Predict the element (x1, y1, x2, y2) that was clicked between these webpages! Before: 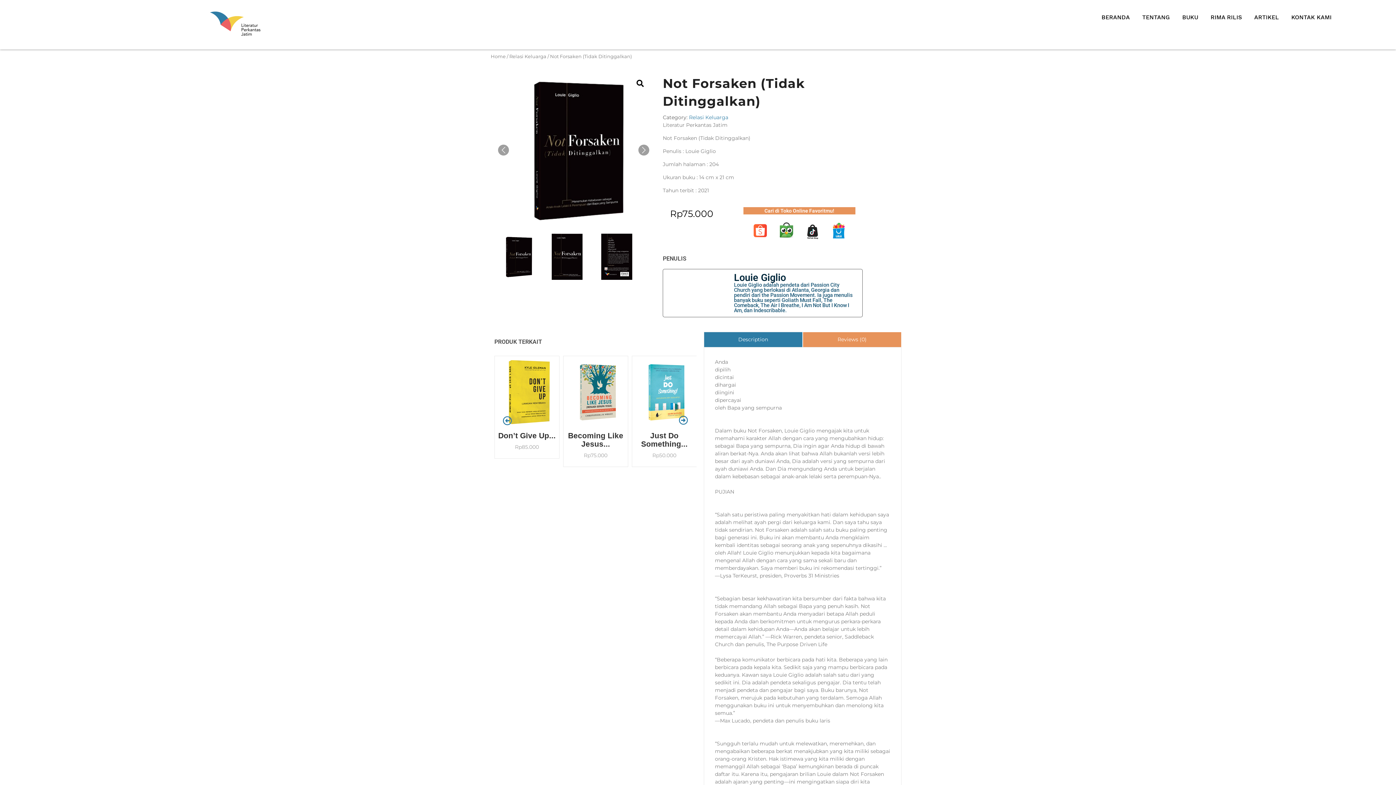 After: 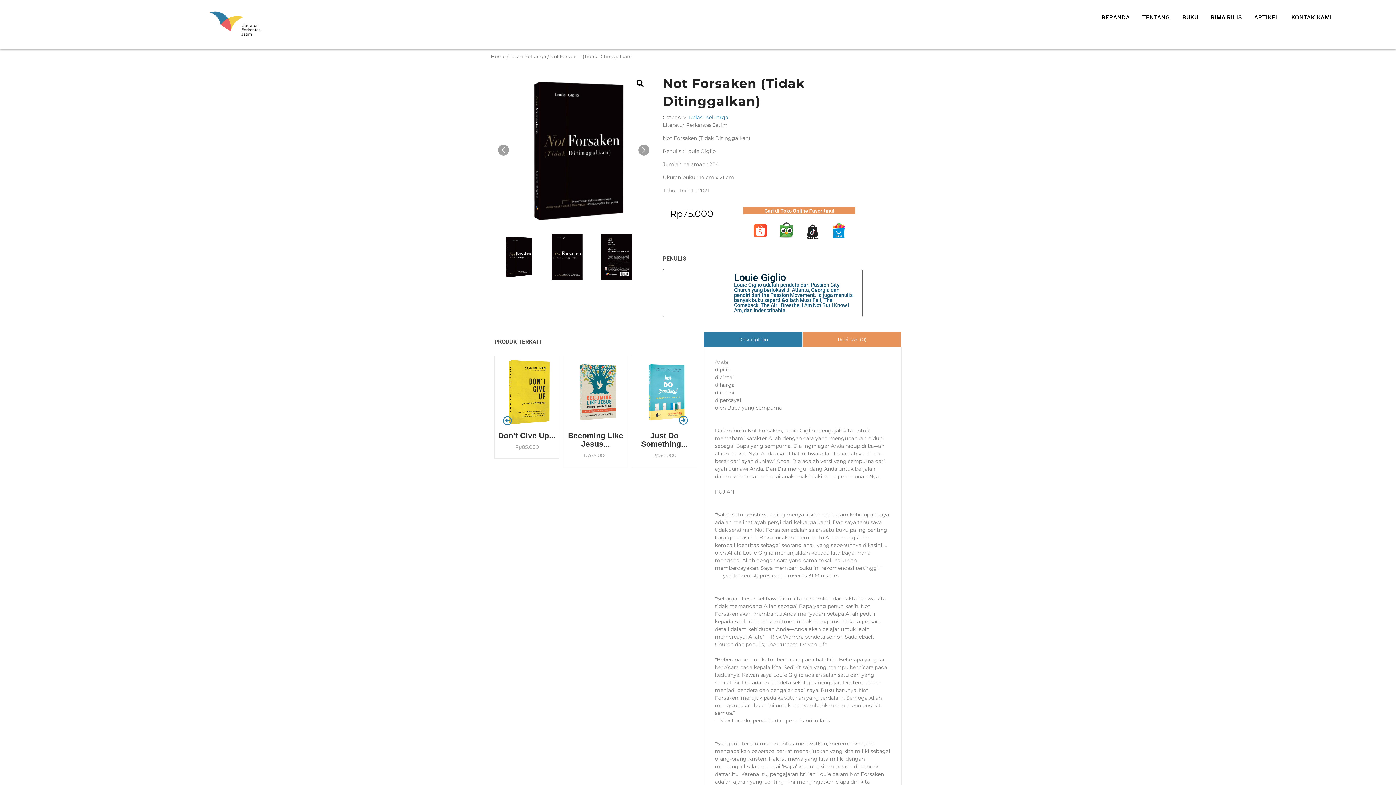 Action: bbox: (752, 222, 768, 238)